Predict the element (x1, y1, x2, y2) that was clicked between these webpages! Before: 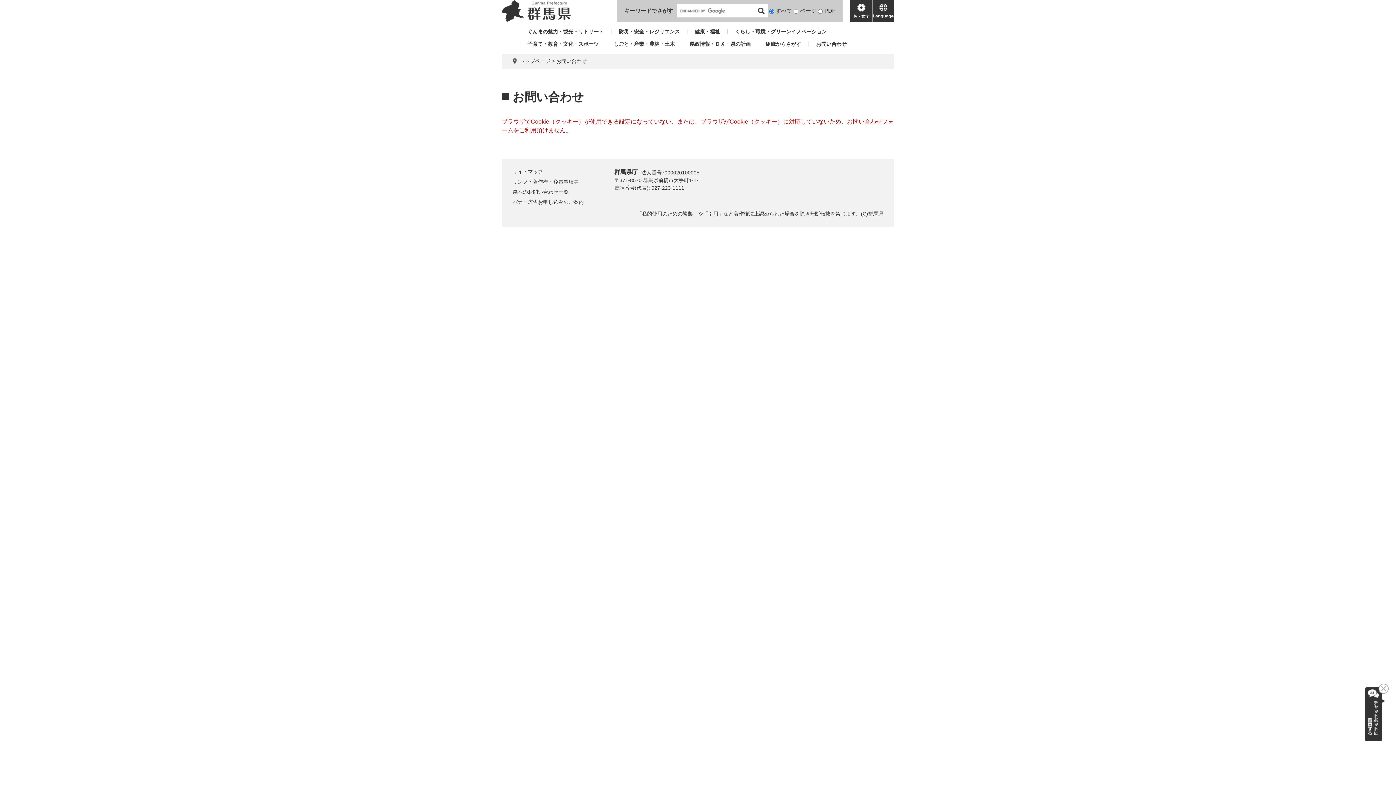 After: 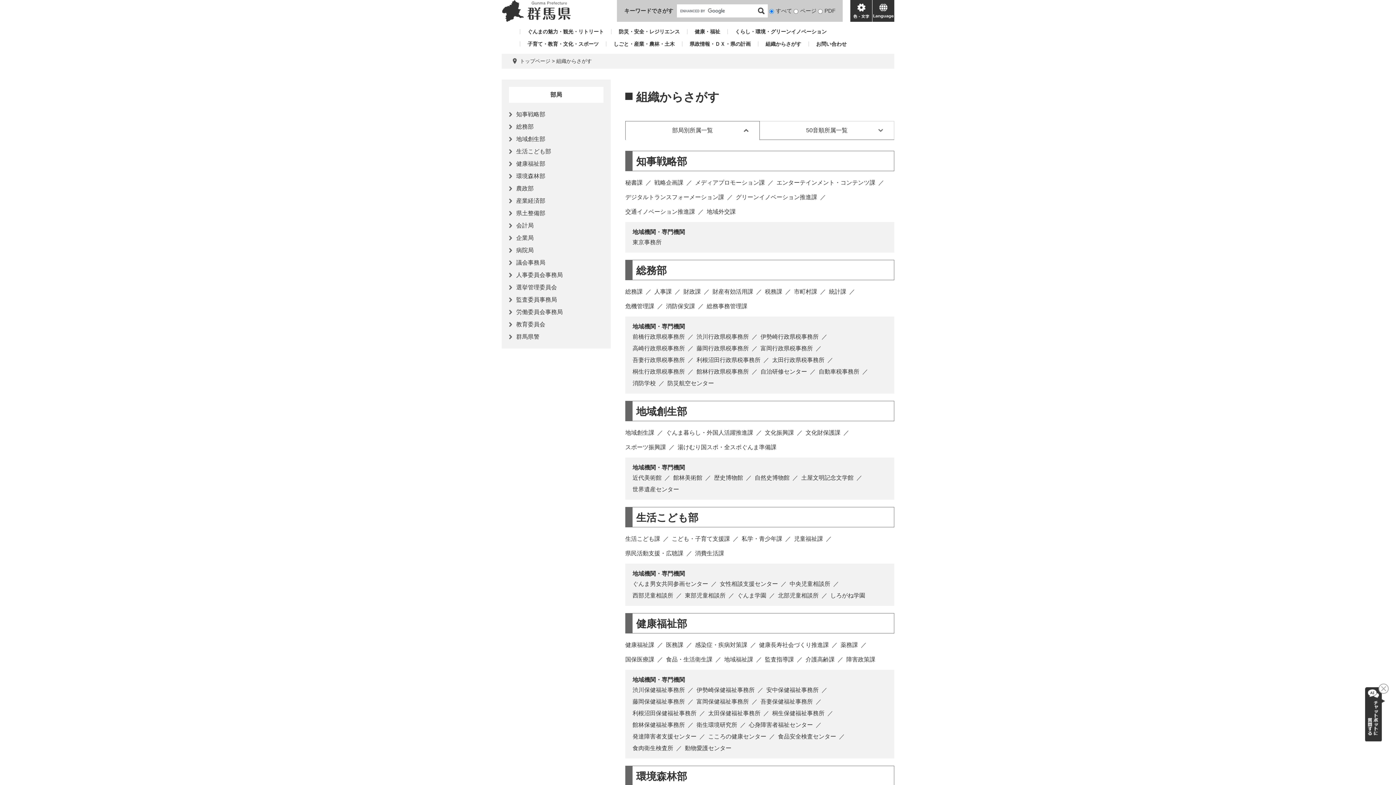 Action: label: 組織からさがす bbox: (758, 41, 801, 46)